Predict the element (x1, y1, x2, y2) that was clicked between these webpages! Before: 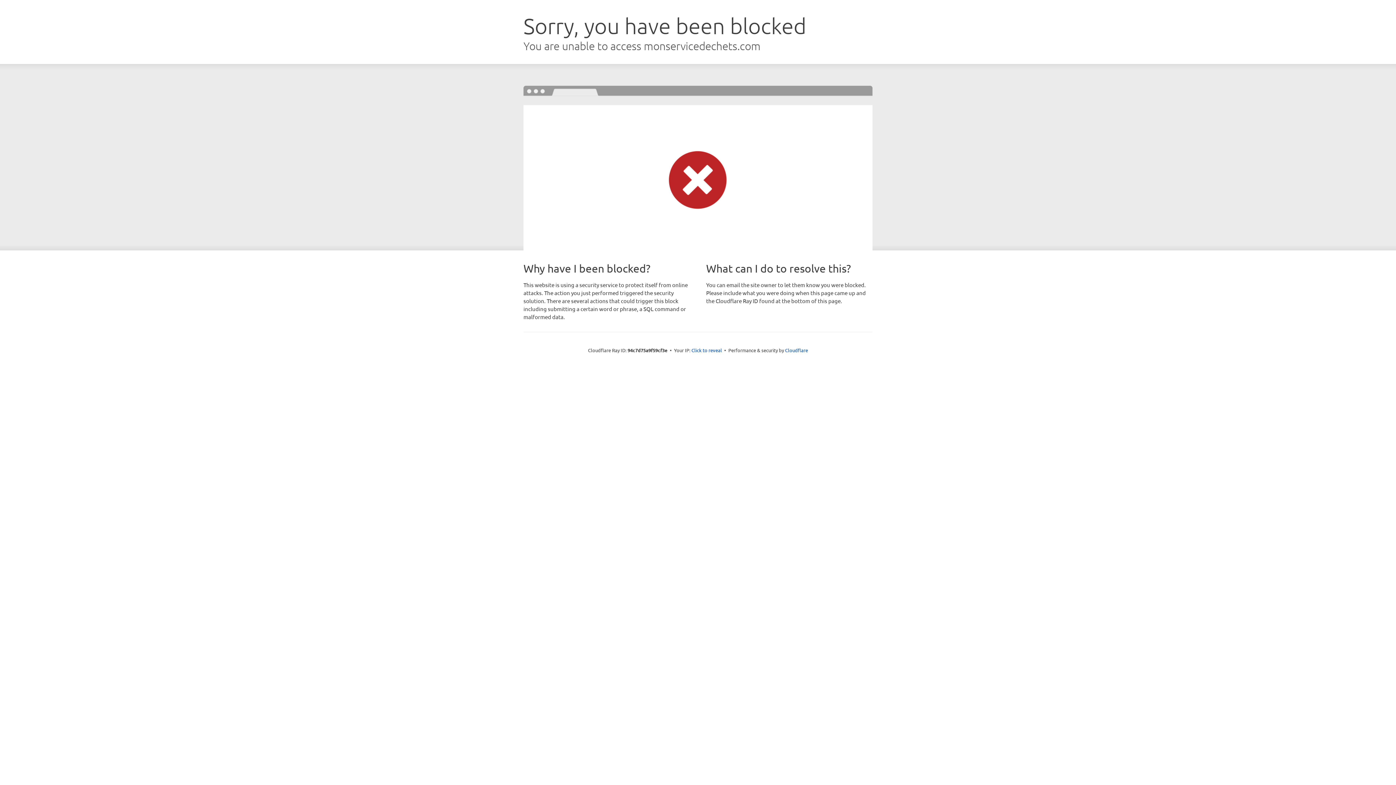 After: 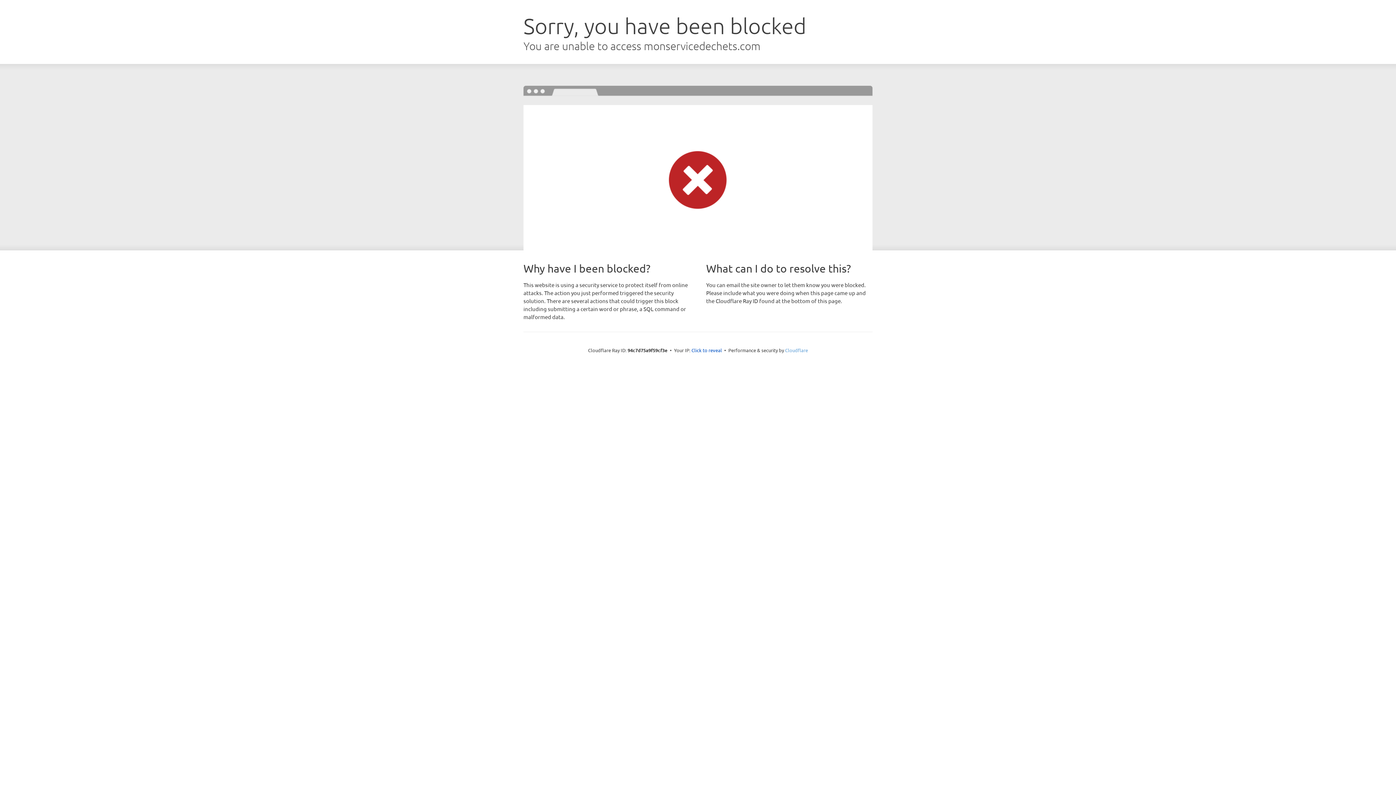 Action: label: Cloudflare bbox: (785, 347, 808, 353)